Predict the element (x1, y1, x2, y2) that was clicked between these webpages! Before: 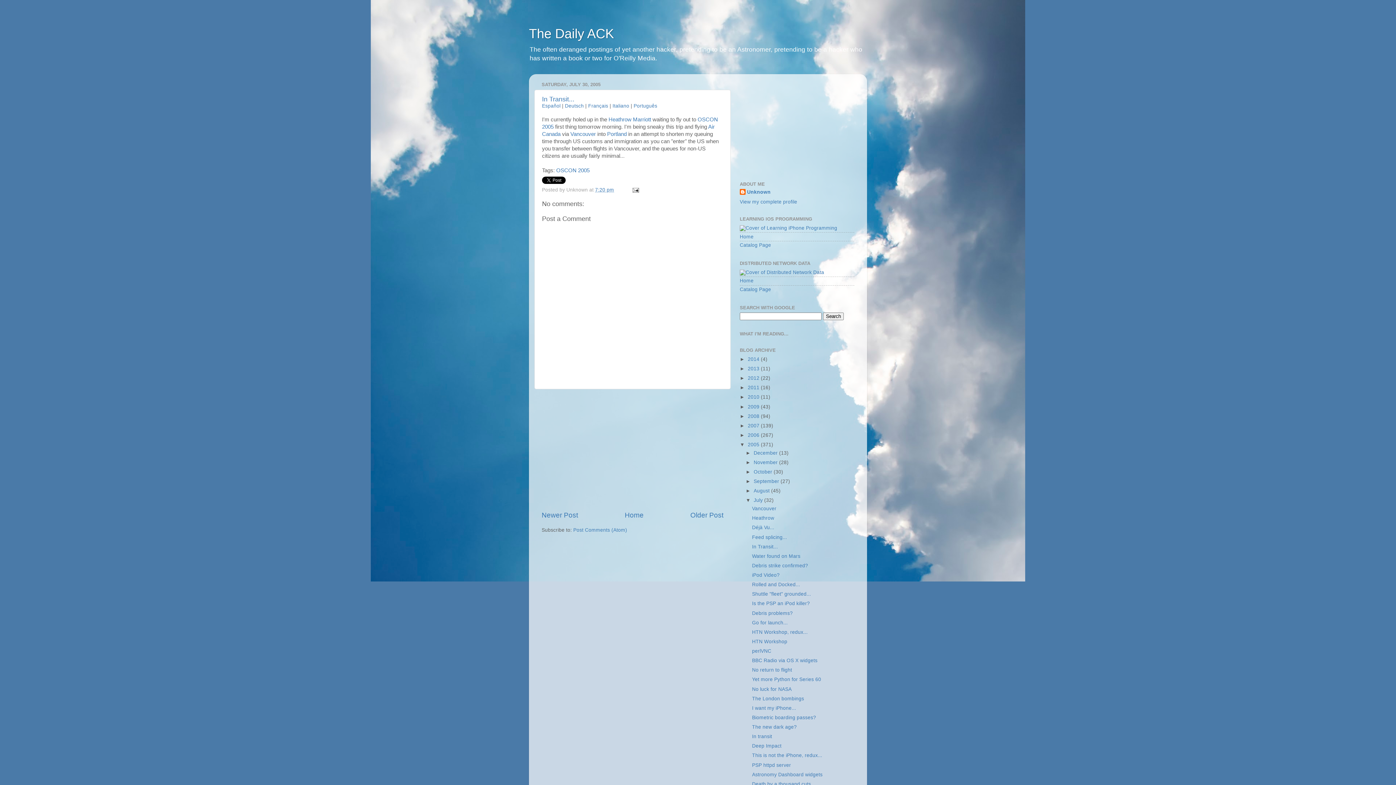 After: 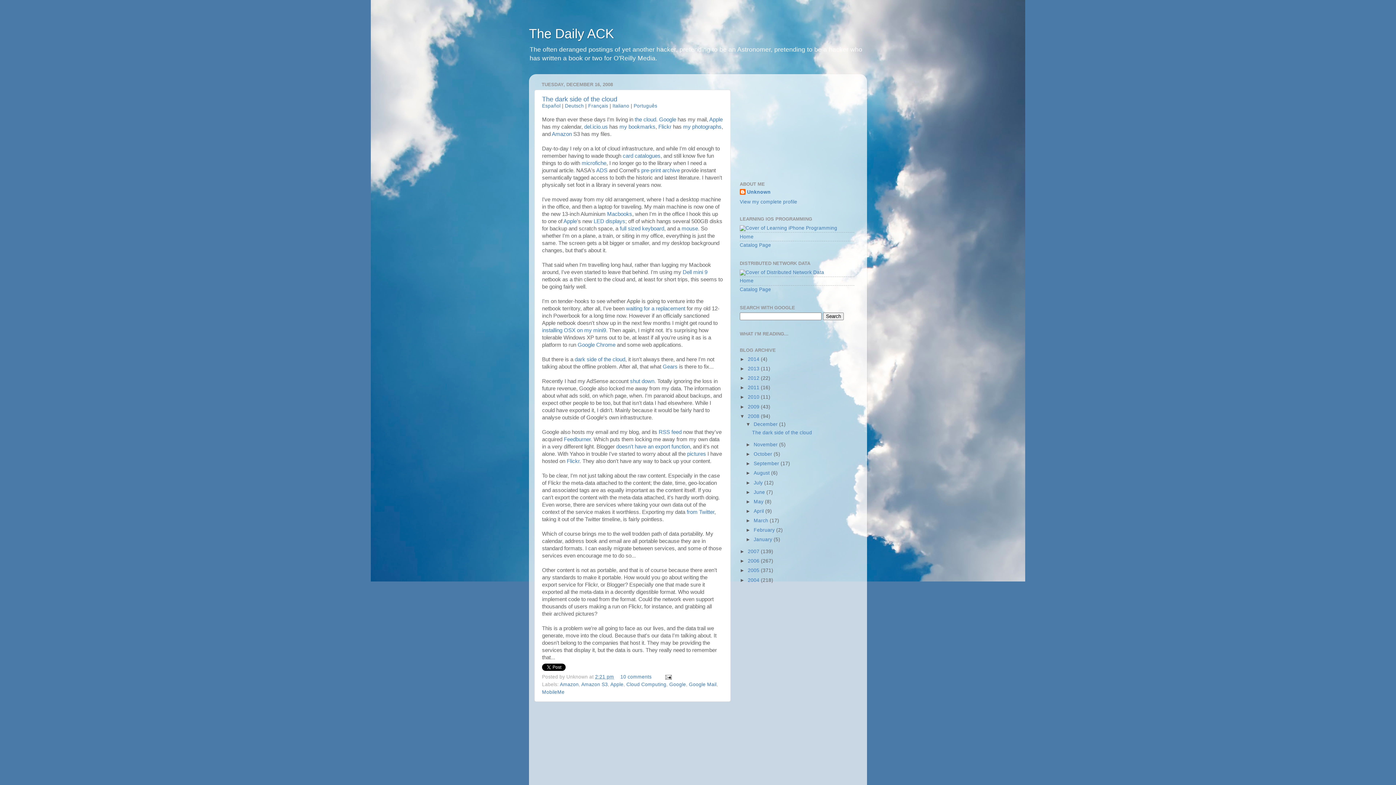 Action: label: 2008  bbox: (748, 413, 761, 419)